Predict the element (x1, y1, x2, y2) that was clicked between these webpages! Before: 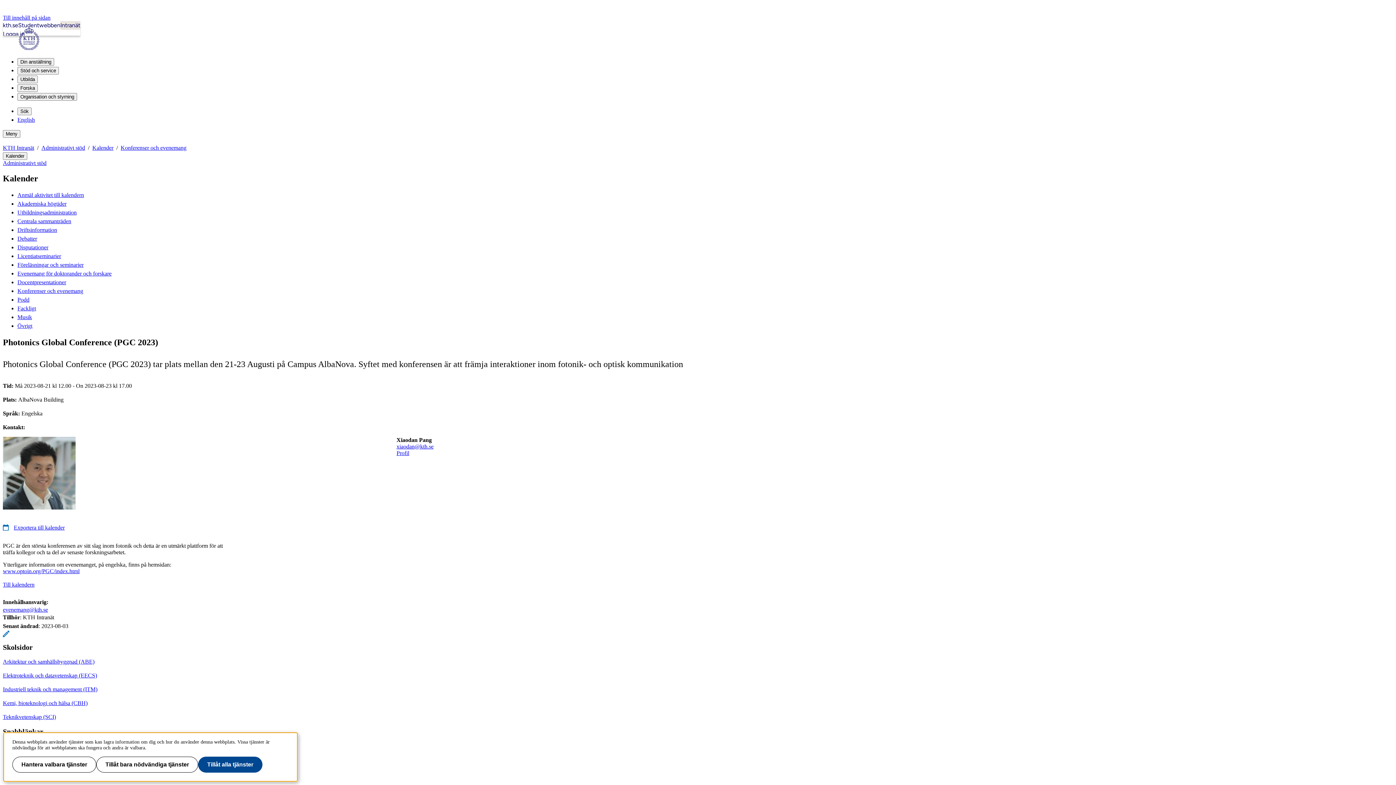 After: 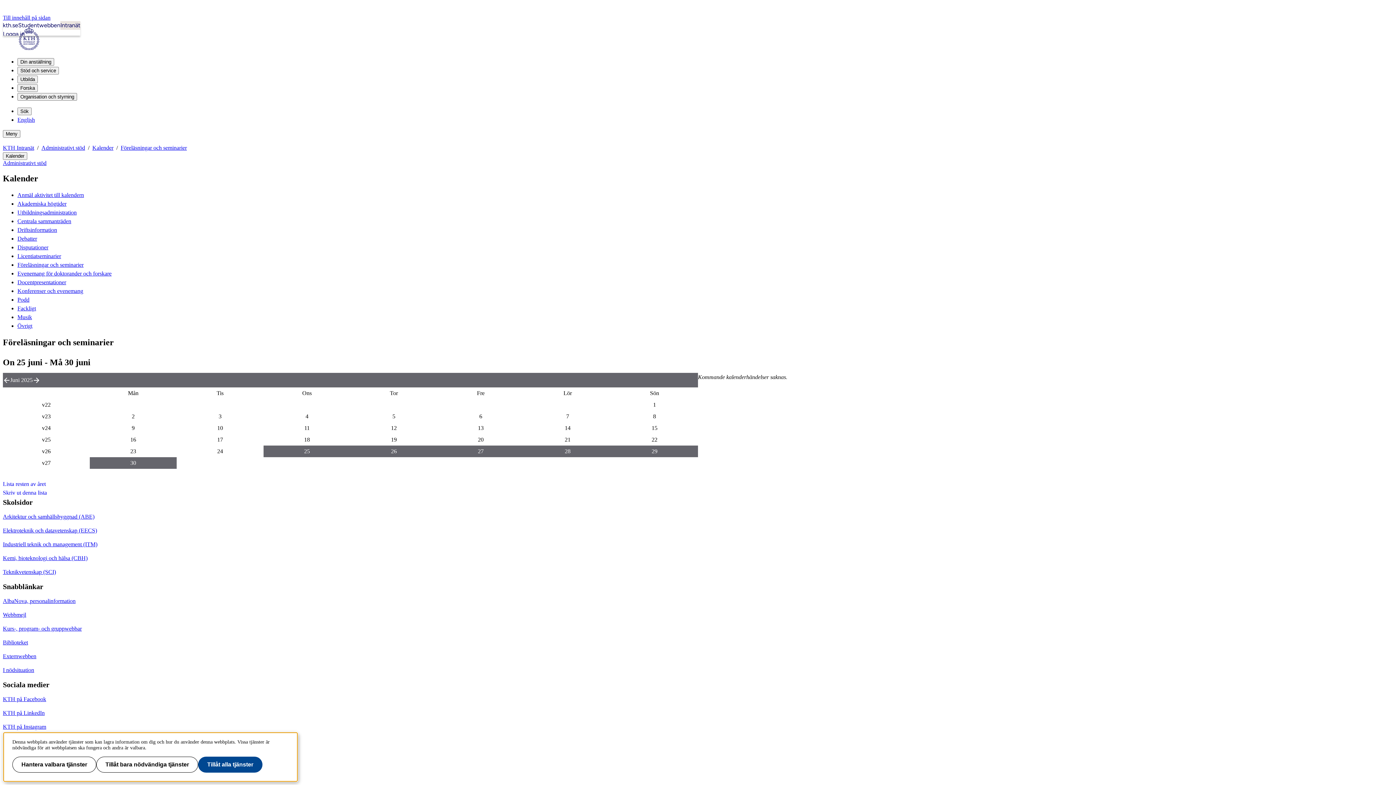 Action: bbox: (17, 261, 83, 267) label: Föreläsningar och seminarier